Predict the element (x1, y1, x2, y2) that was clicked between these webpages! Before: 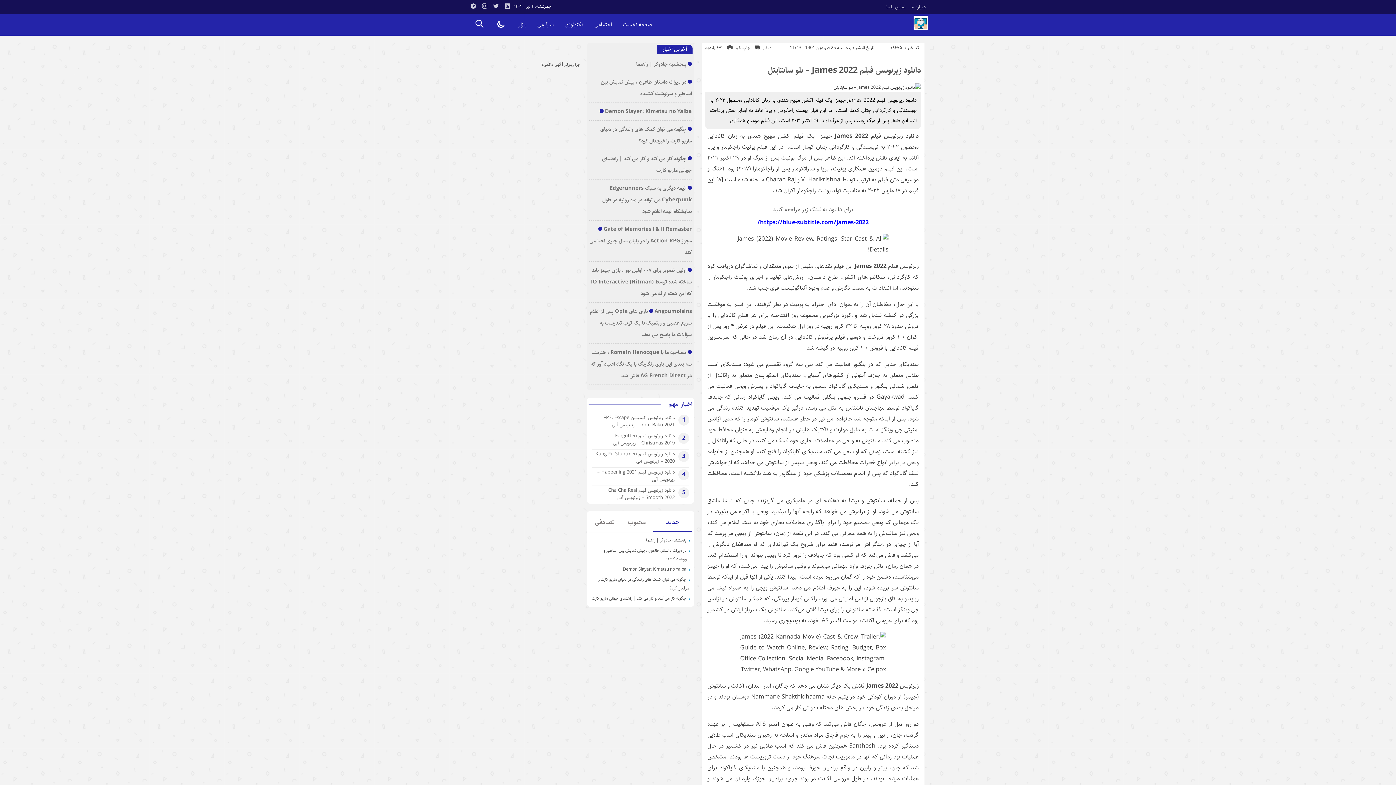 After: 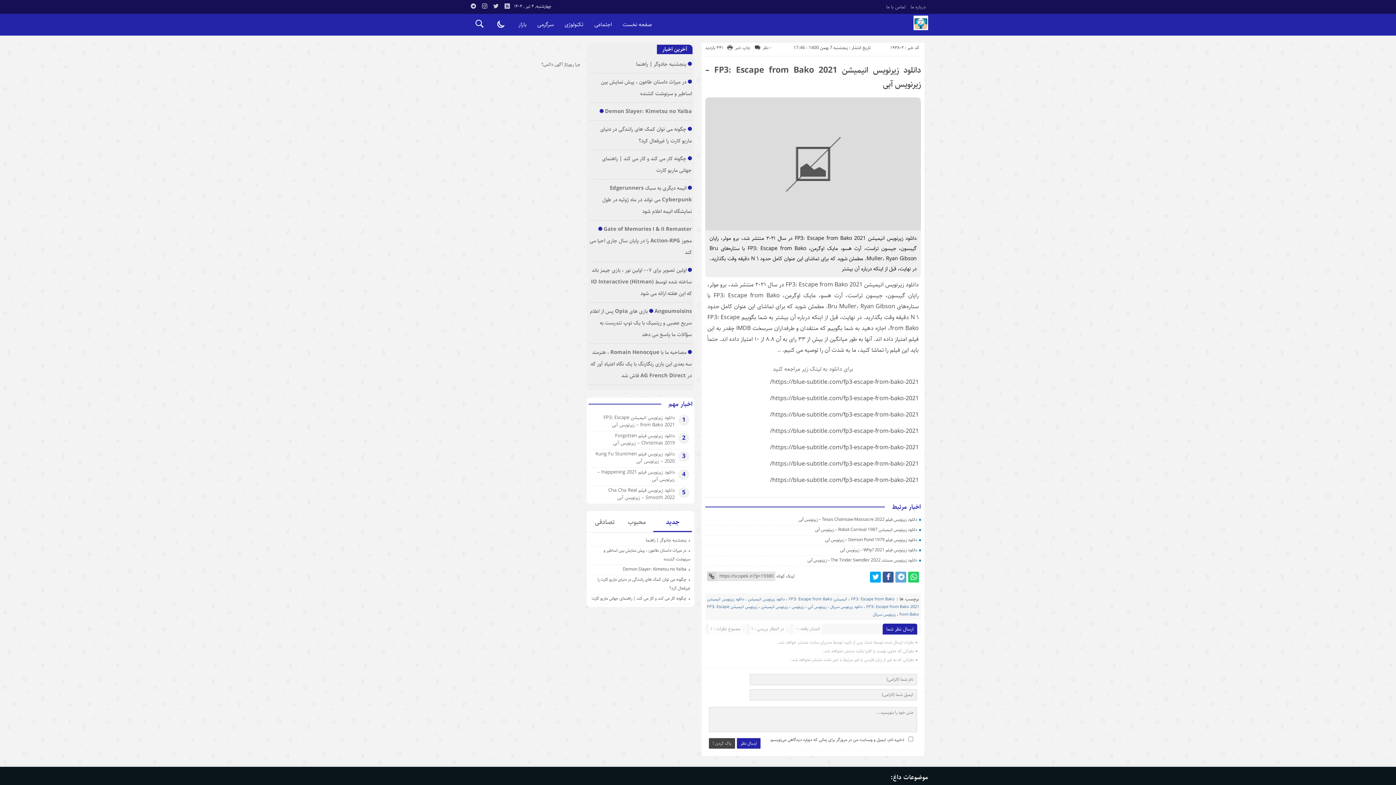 Action: bbox: (603, 414, 674, 428) label: دانلود زیرنویس انیمیشن FP3: Escape from Bako 2021 – زیرنویس آبی